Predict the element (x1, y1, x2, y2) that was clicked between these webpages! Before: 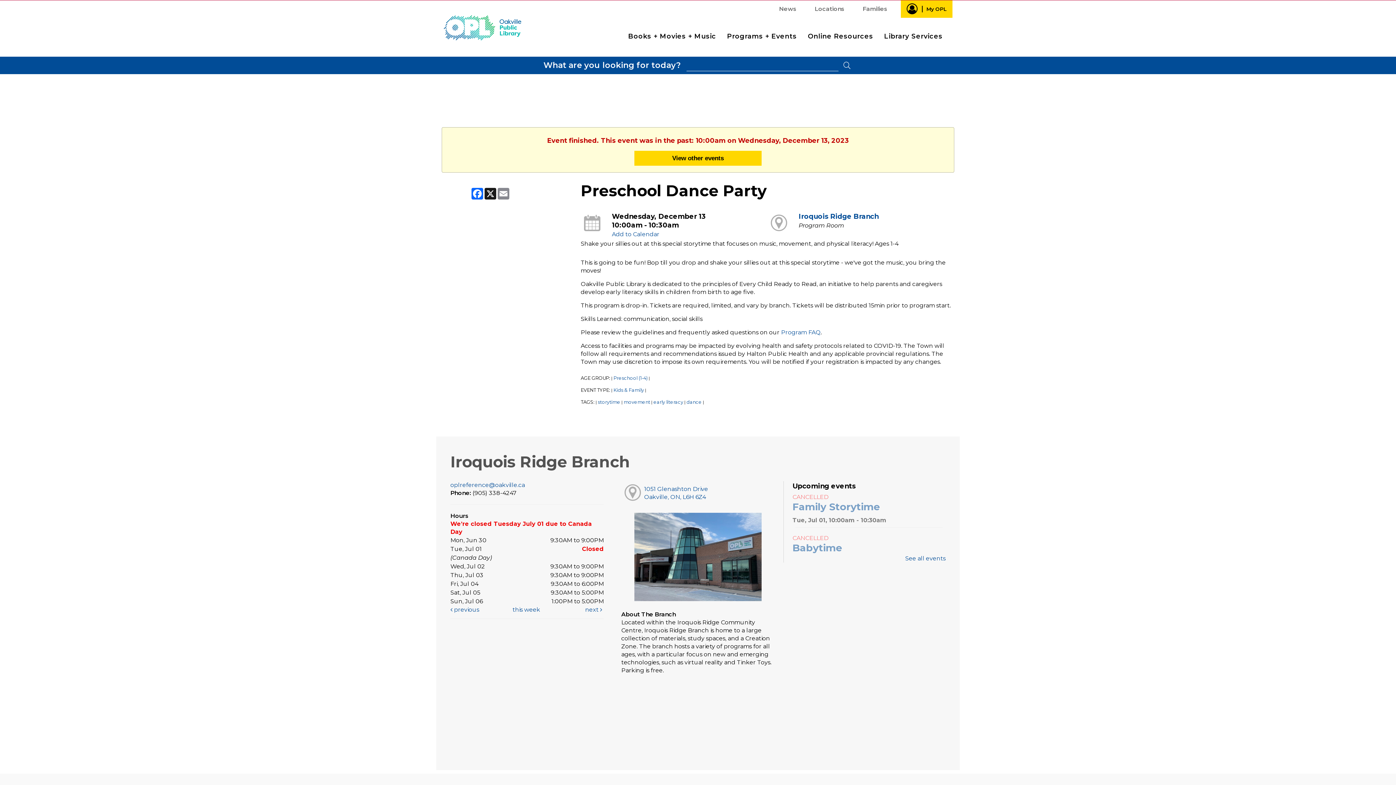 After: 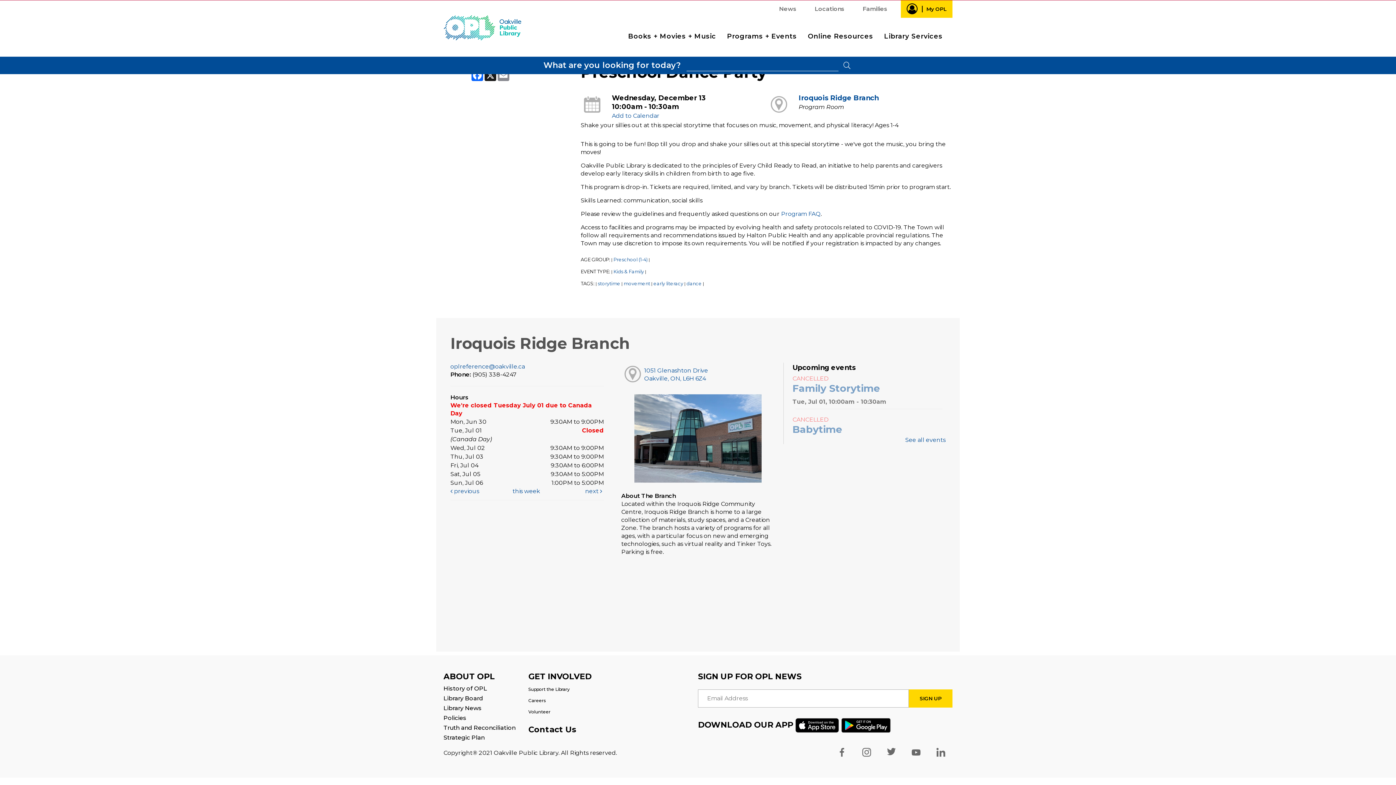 Action: bbox: (798, 212, 878, 220) label: Iroquois Ridge Branch